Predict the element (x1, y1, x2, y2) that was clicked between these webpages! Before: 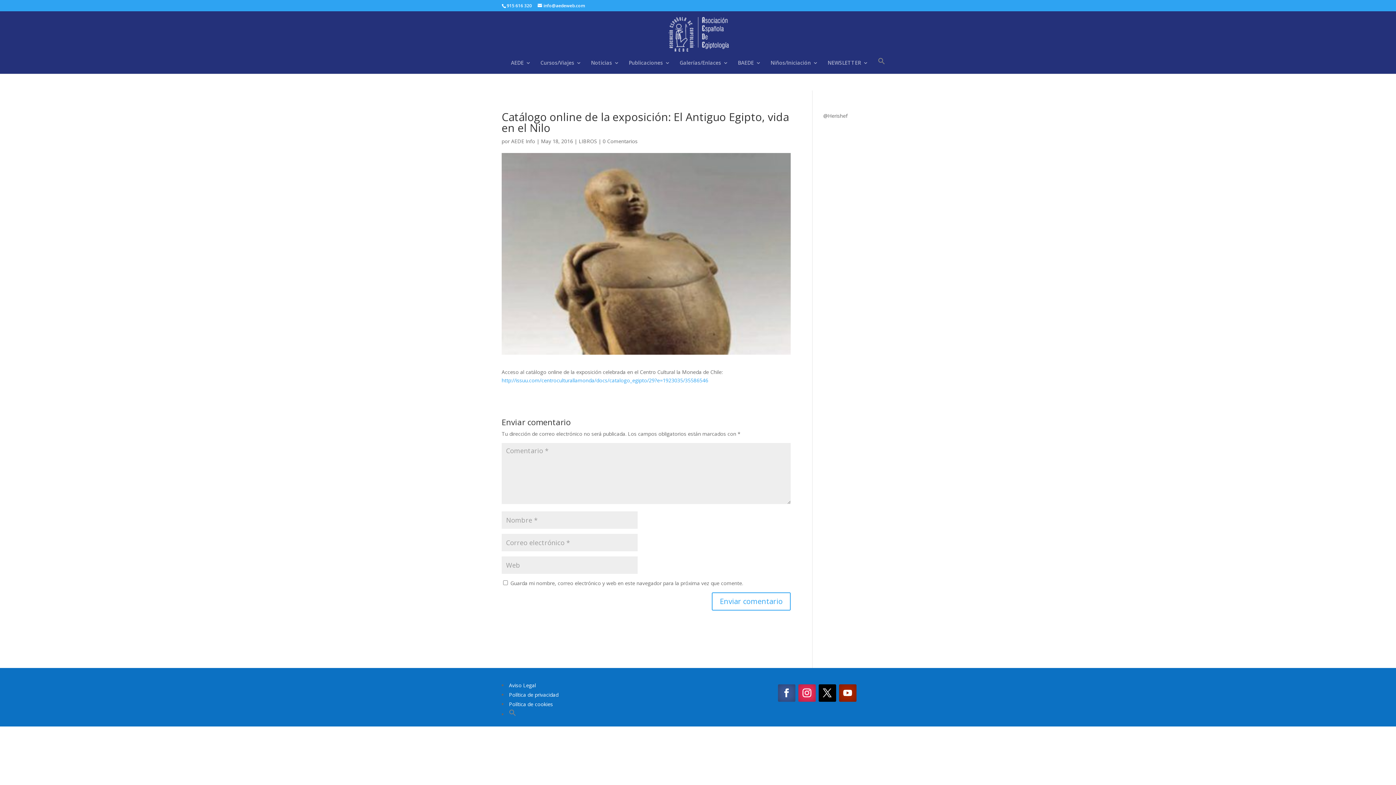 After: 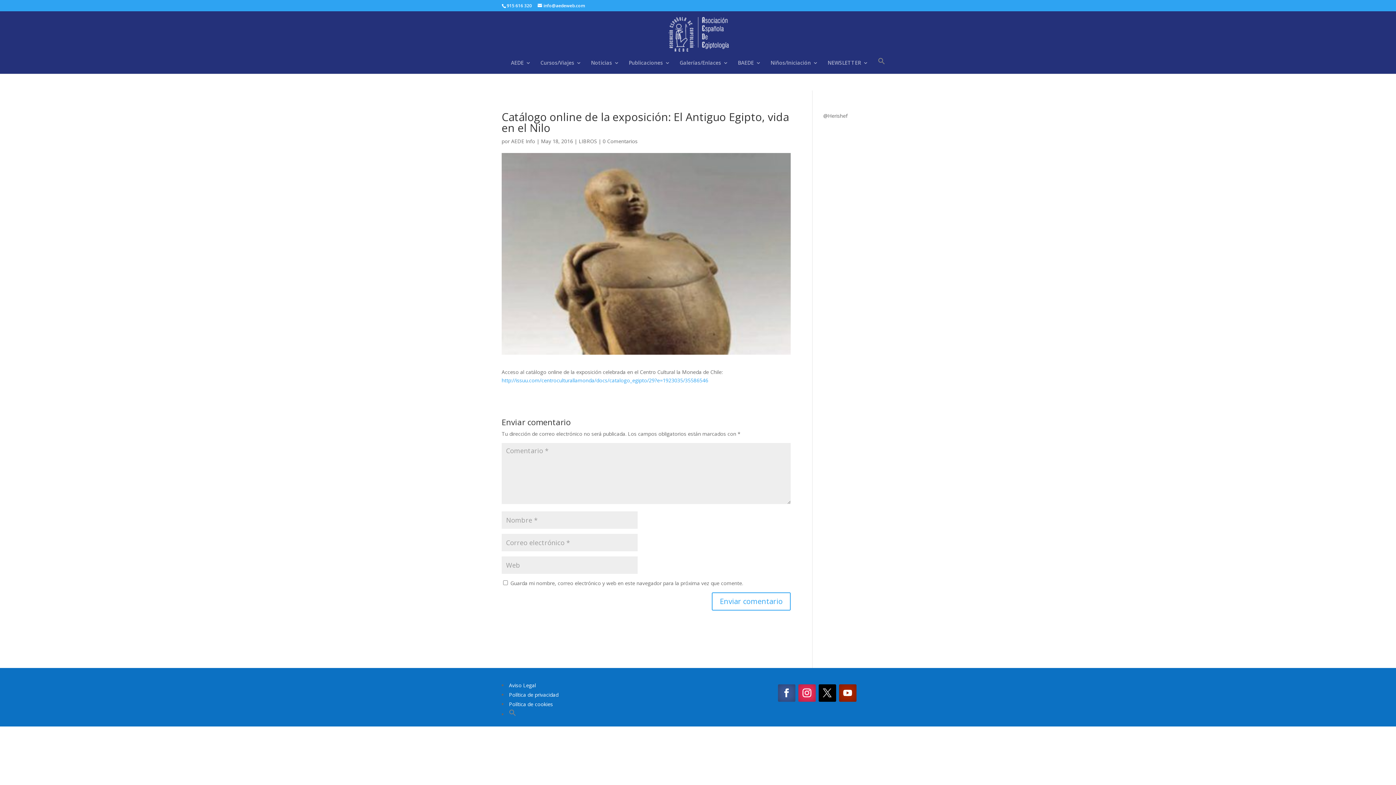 Action: bbox: (818, 684, 836, 702)